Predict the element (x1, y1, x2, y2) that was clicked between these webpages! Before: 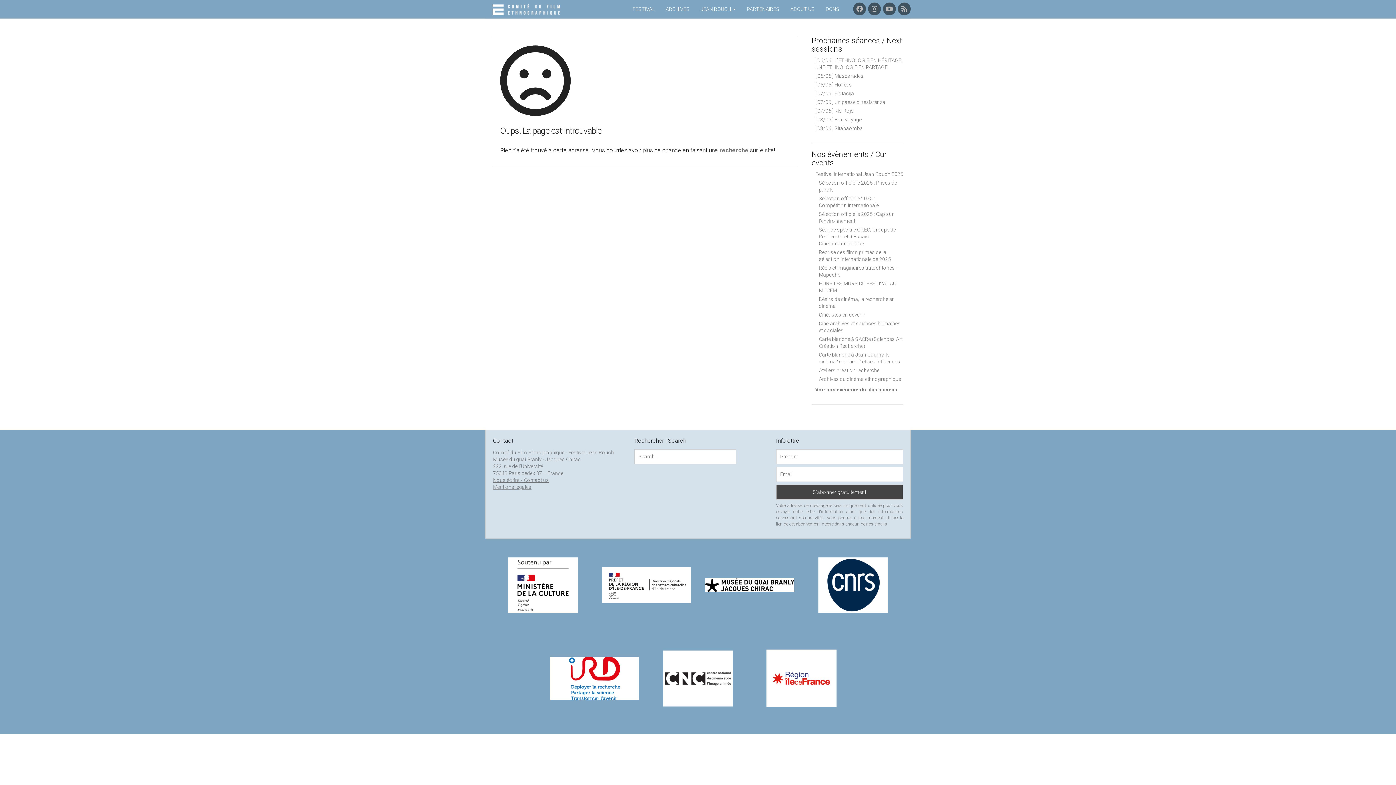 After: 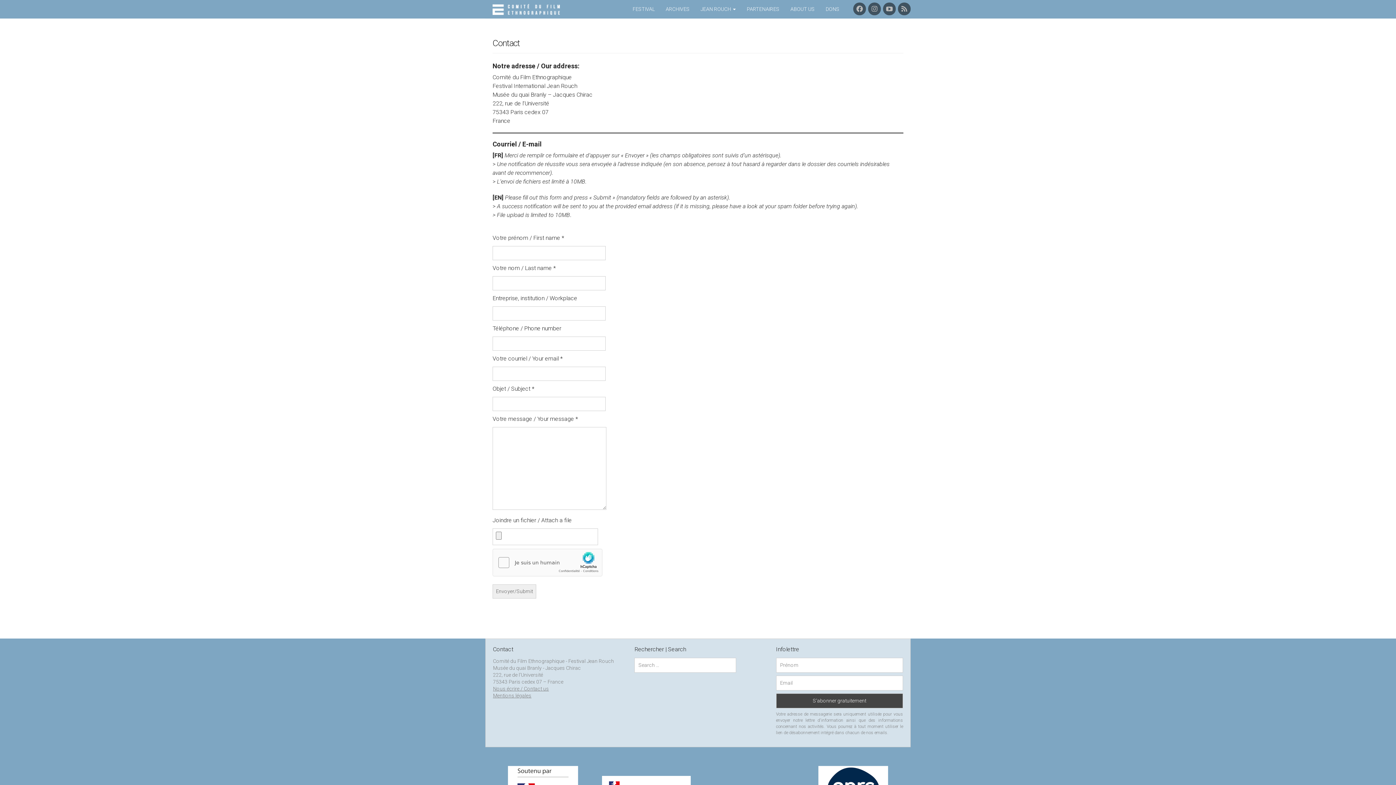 Action: bbox: (493, 477, 549, 483) label: Nous écrire / Contact us